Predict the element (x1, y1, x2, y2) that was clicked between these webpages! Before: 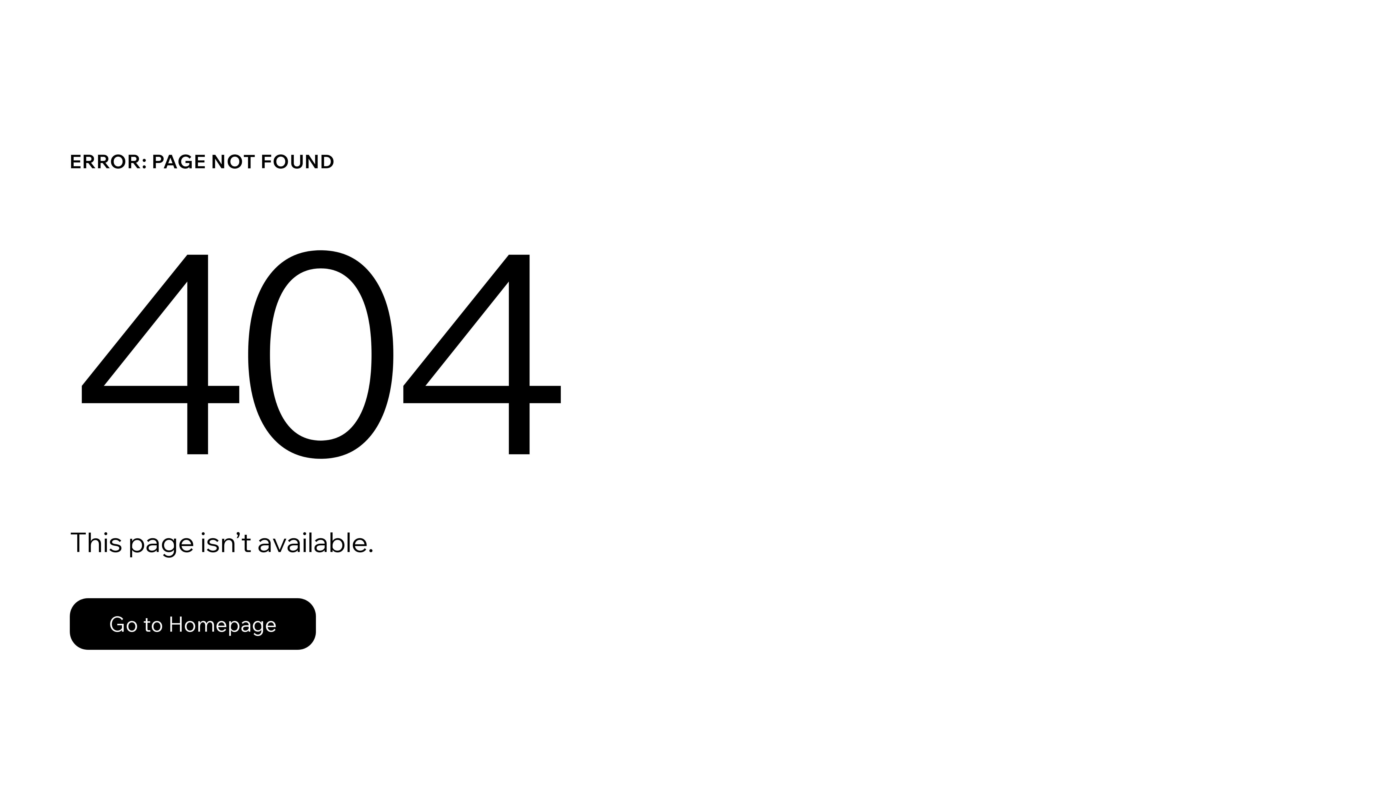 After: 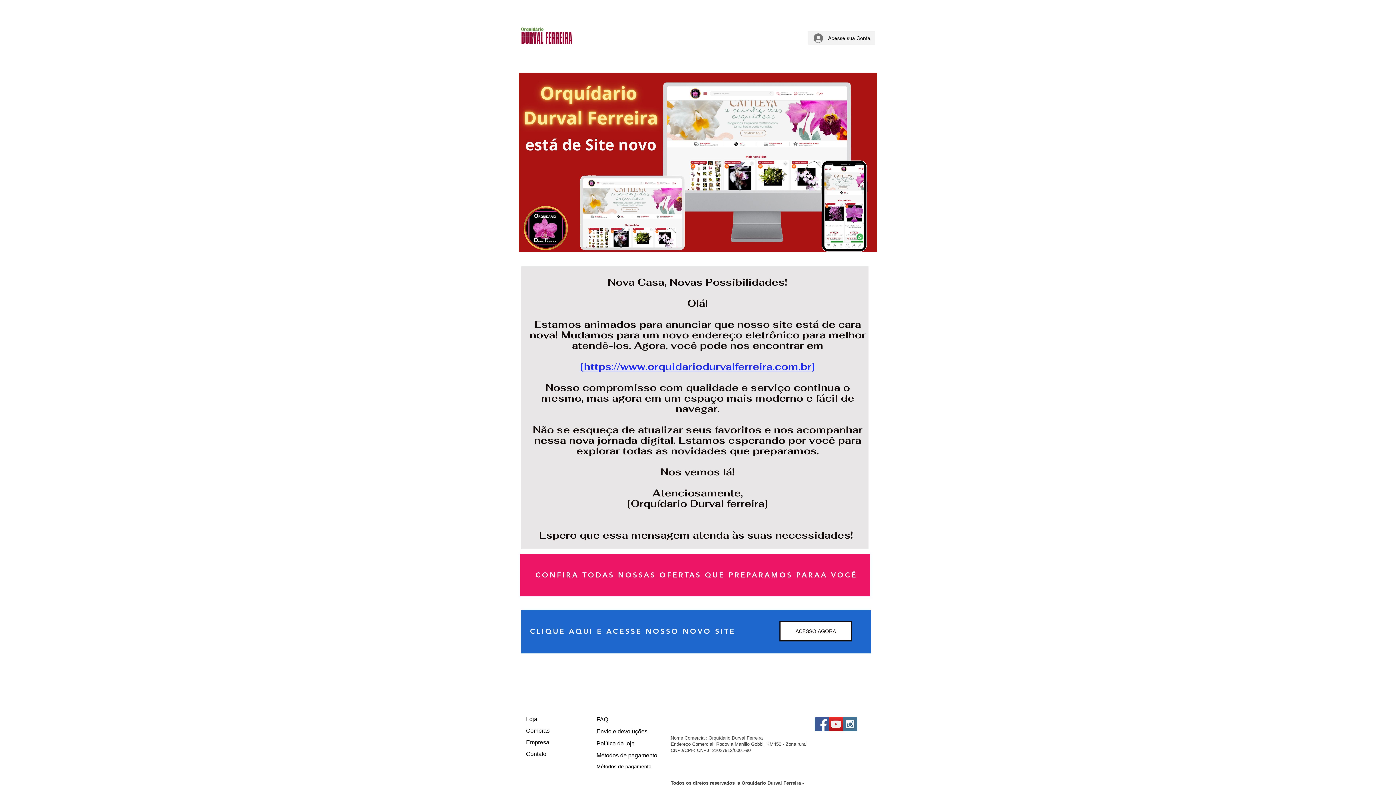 Action: bbox: (69, 598, 316, 650) label: Go to Homepage